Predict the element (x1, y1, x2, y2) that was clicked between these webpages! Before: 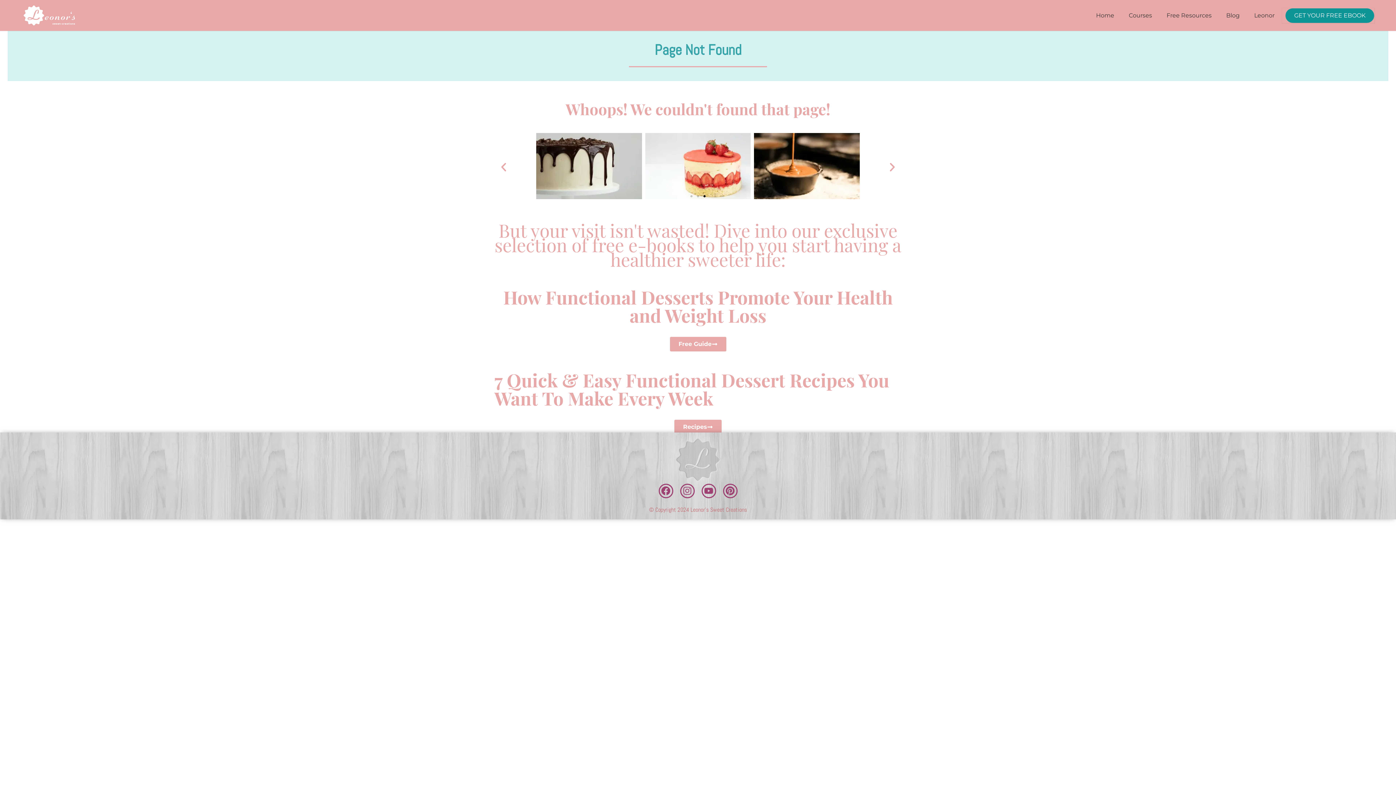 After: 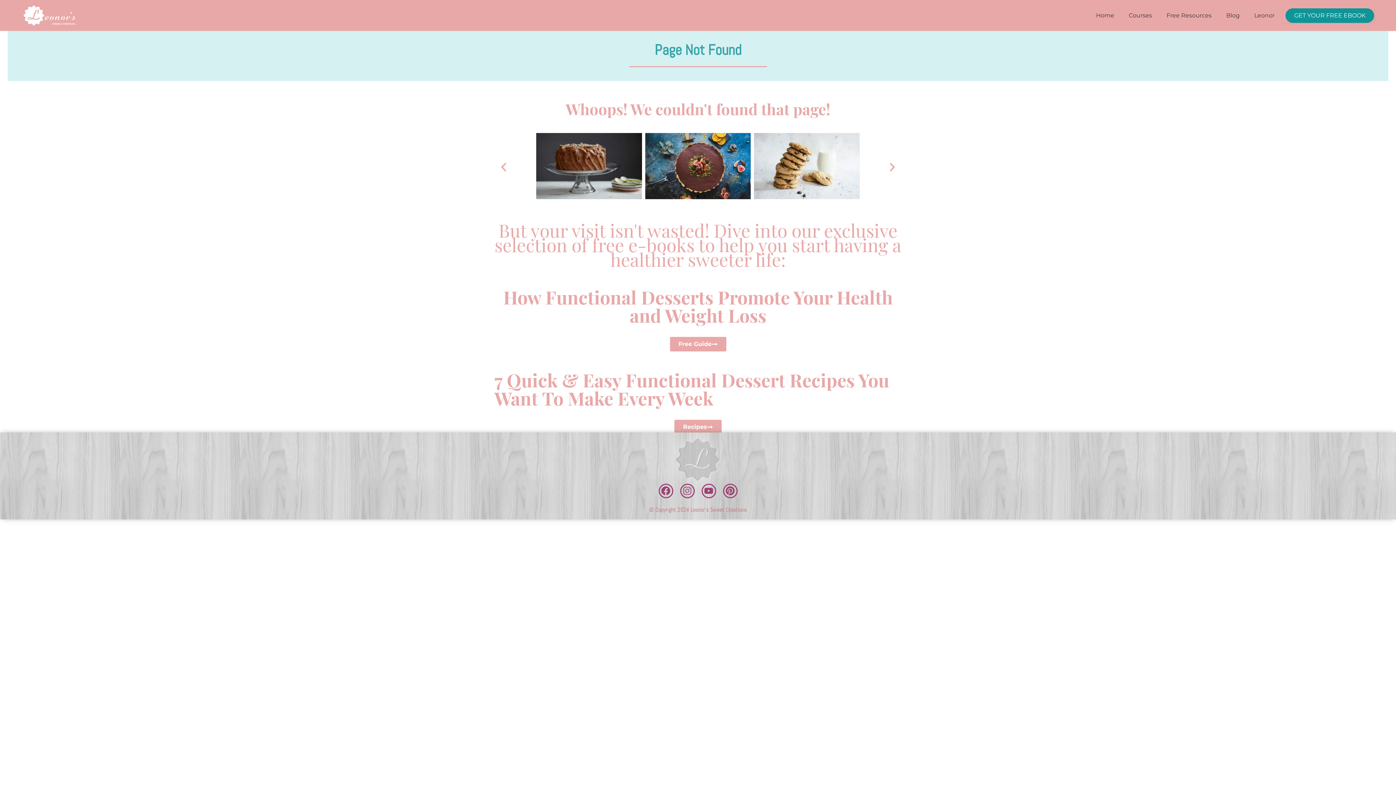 Action: label: Go to slide 2 bbox: (697, 195, 699, 197)